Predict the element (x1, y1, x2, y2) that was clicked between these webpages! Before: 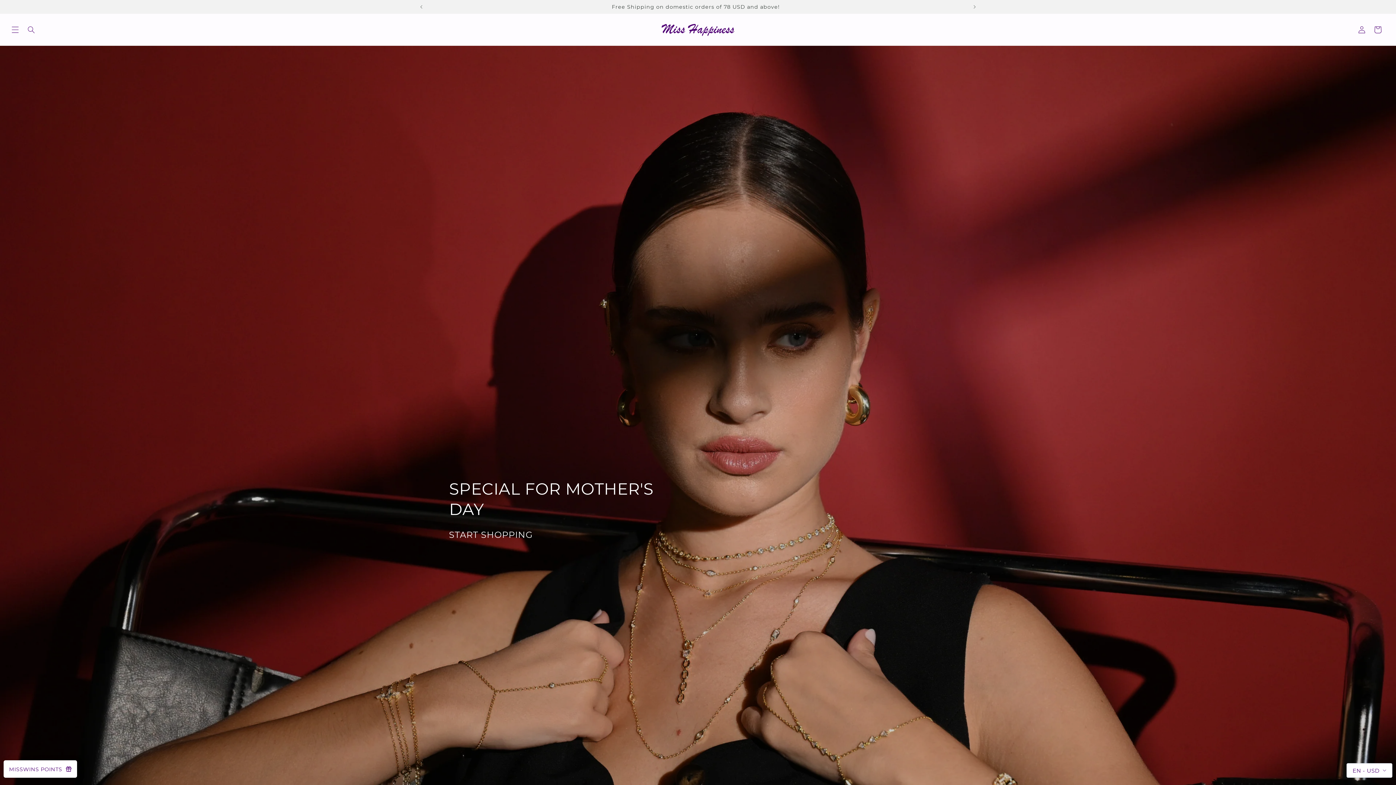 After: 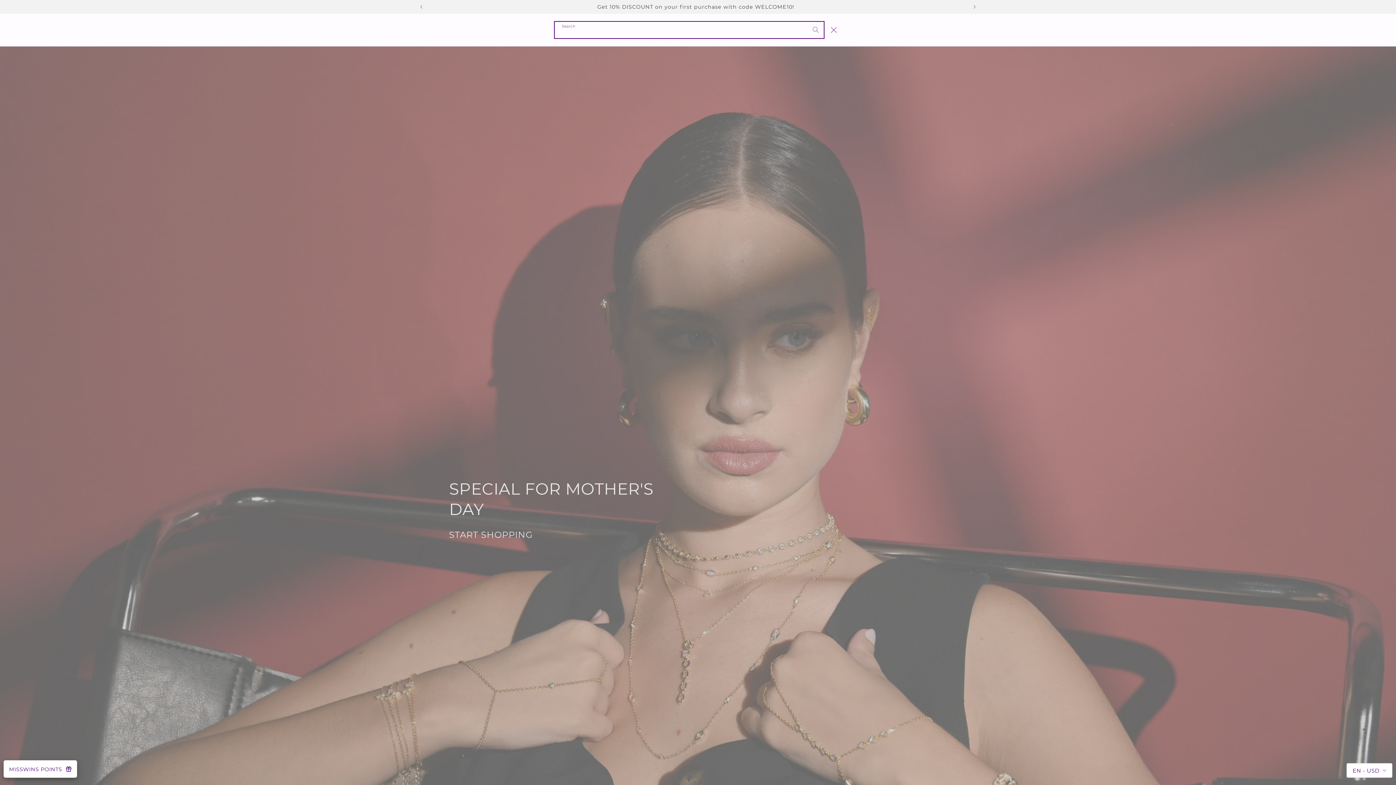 Action: bbox: (23, 21, 39, 37) label: Search